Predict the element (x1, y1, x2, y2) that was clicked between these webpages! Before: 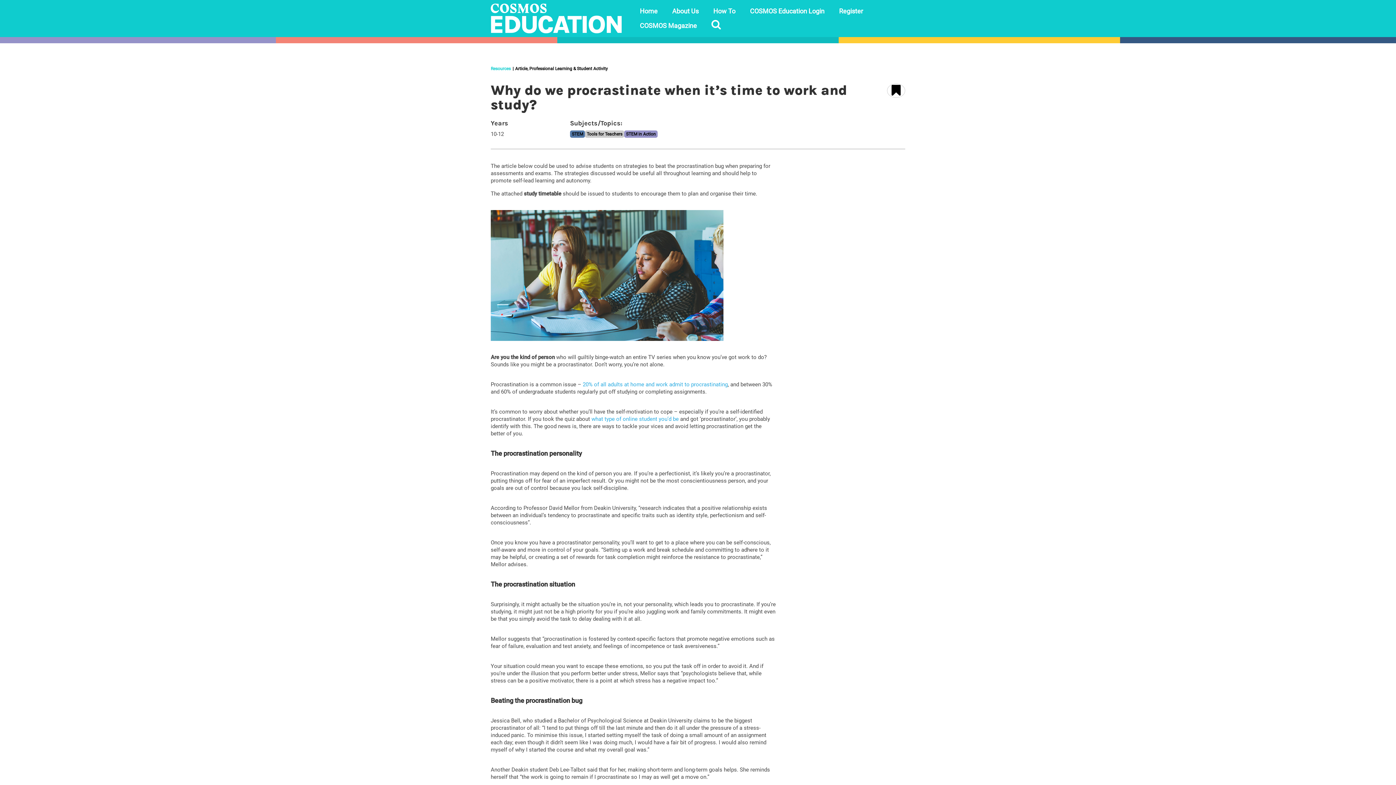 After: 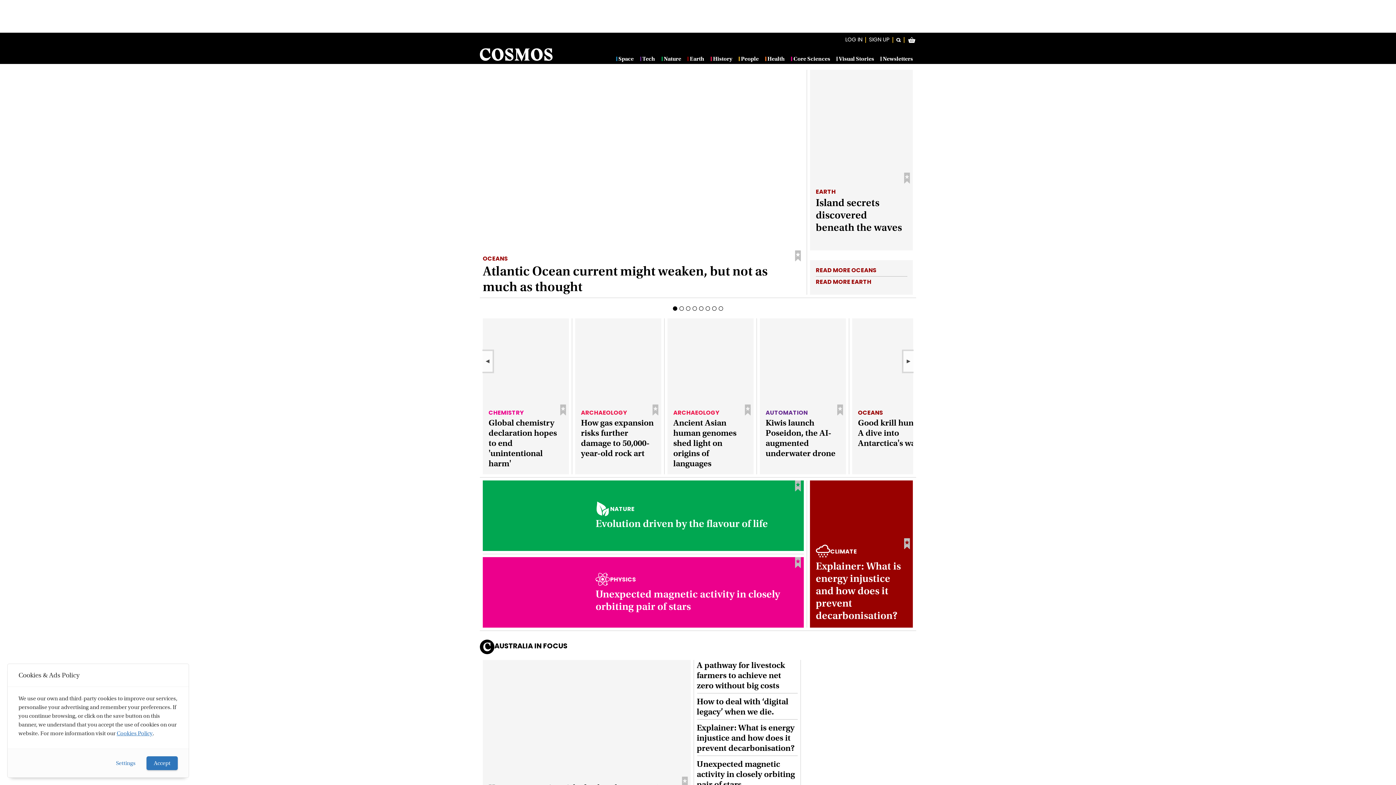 Action: bbox: (632, 18, 704, 33) label: COSMOS Magazine